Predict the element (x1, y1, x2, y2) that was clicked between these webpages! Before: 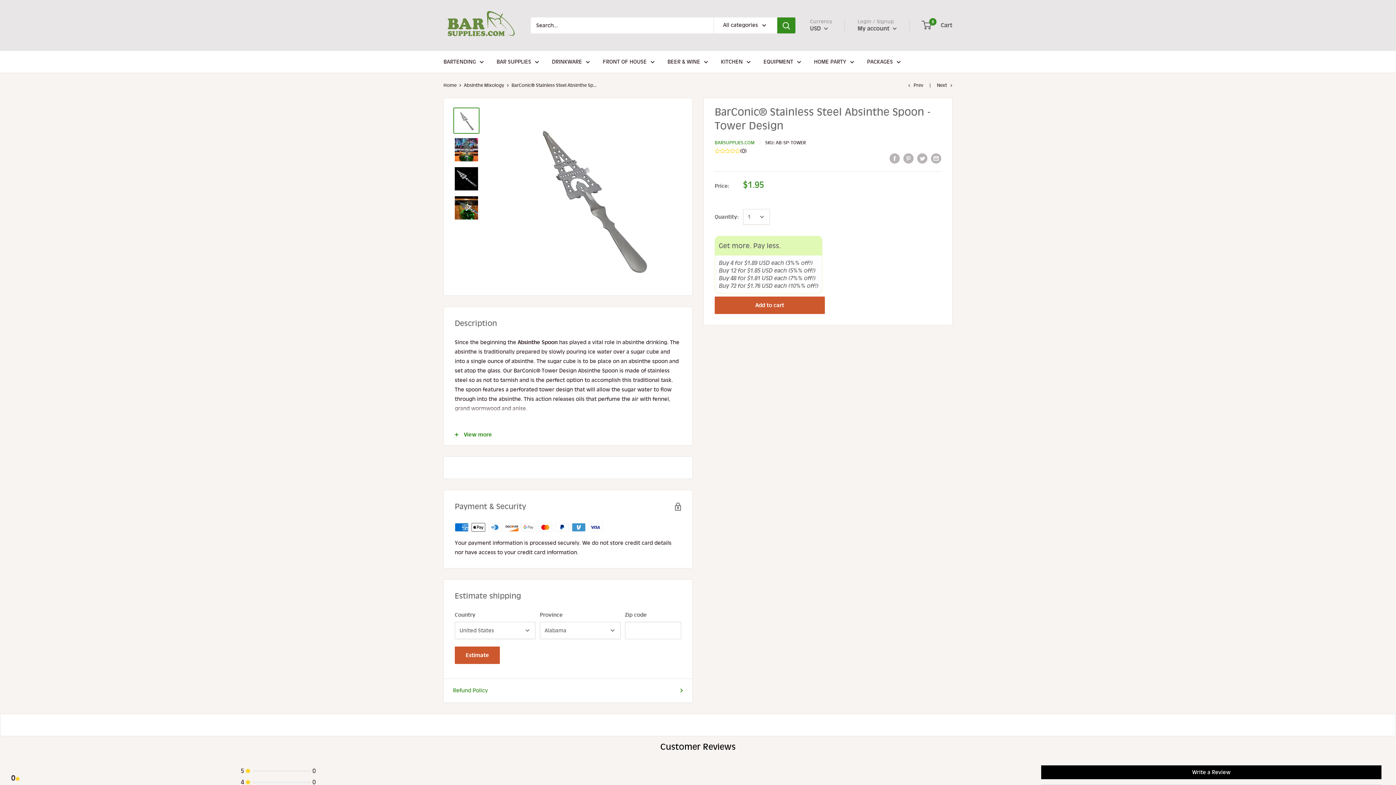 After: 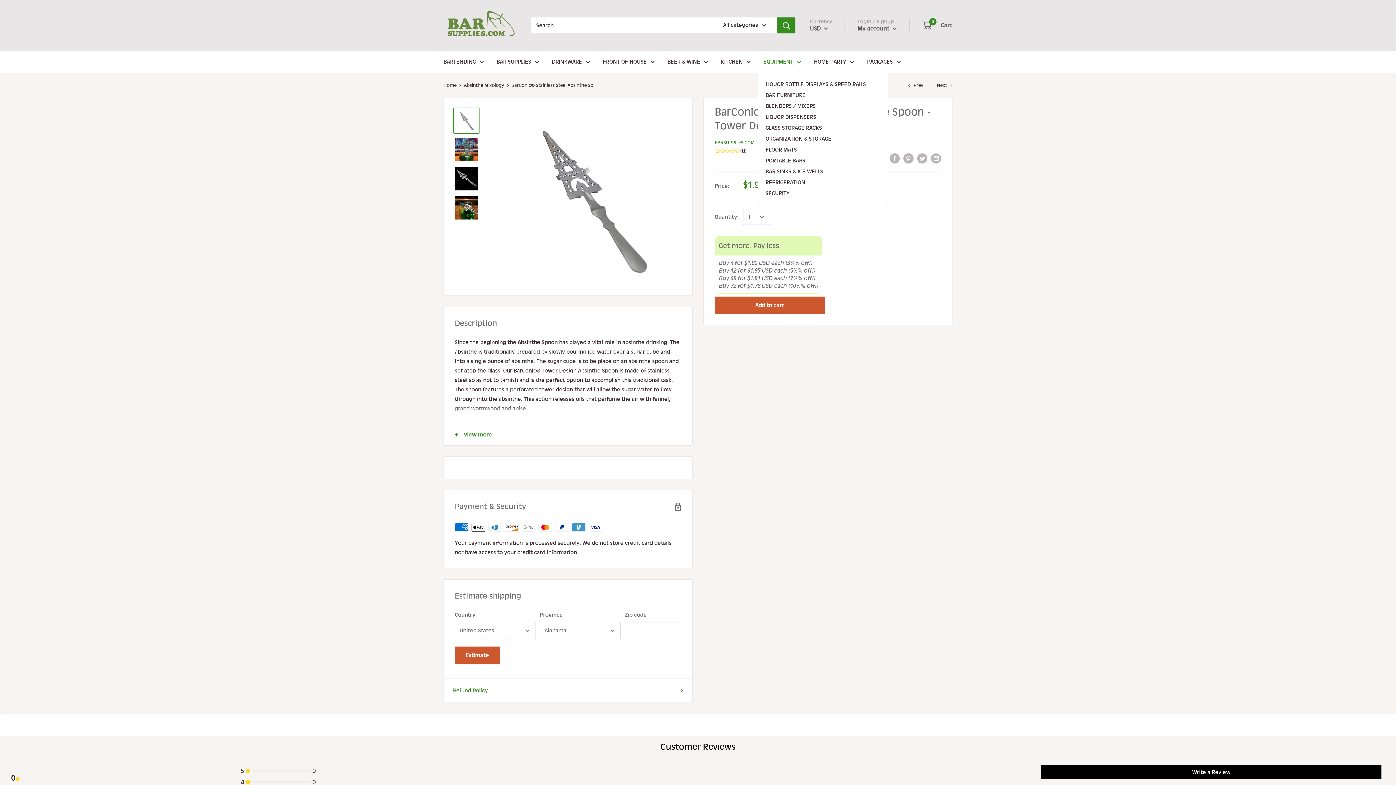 Action: bbox: (763, 57, 801, 66) label: EQUIPMENT